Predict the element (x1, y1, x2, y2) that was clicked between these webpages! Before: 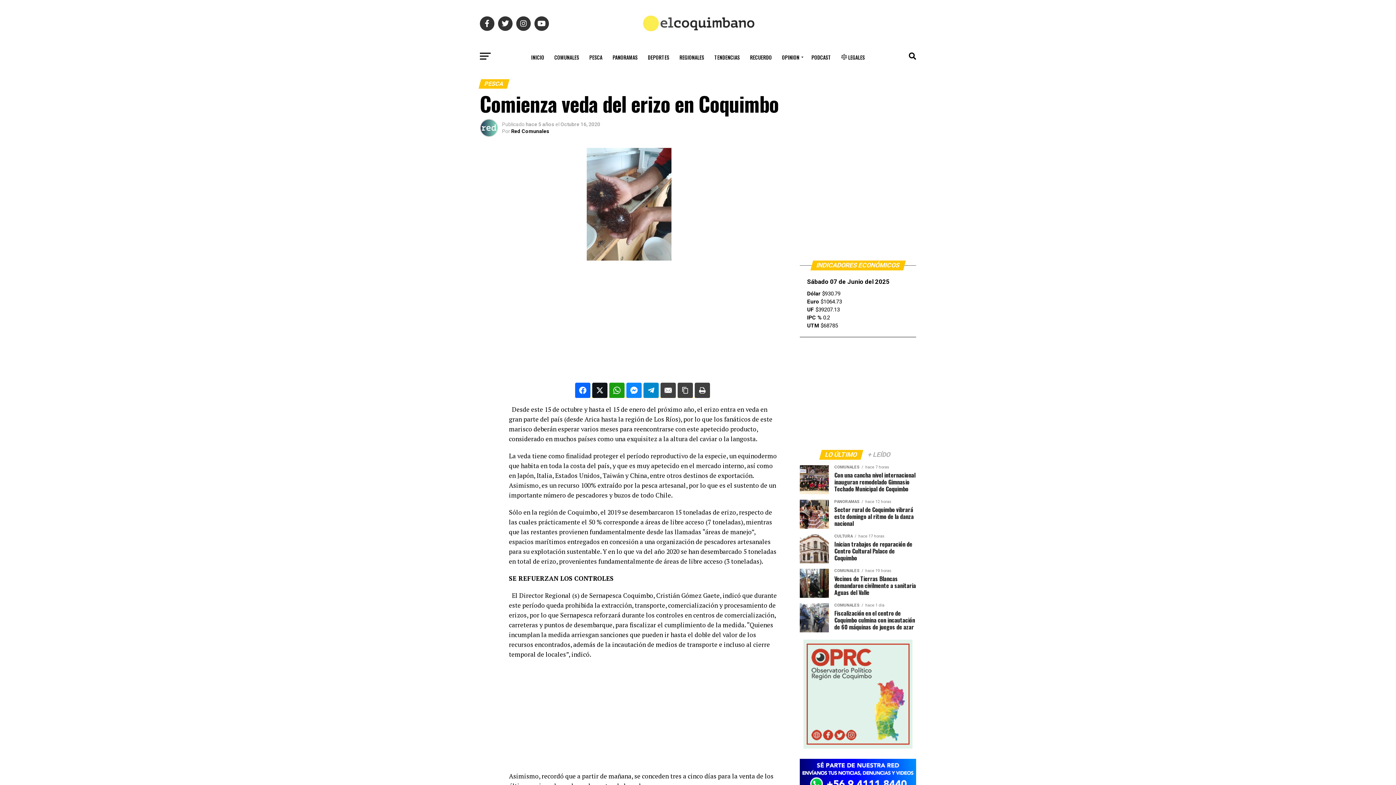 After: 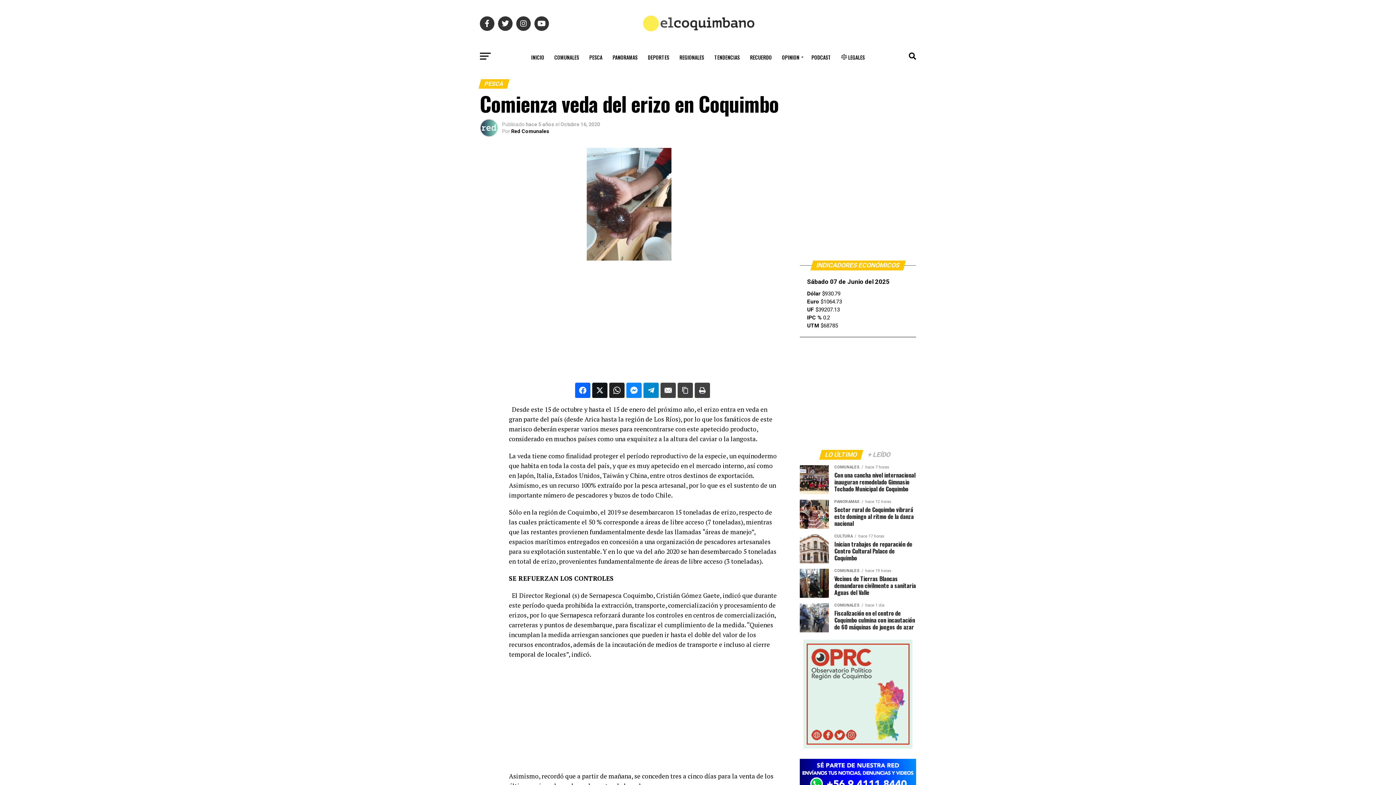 Action: bbox: (609, 382, 624, 398)